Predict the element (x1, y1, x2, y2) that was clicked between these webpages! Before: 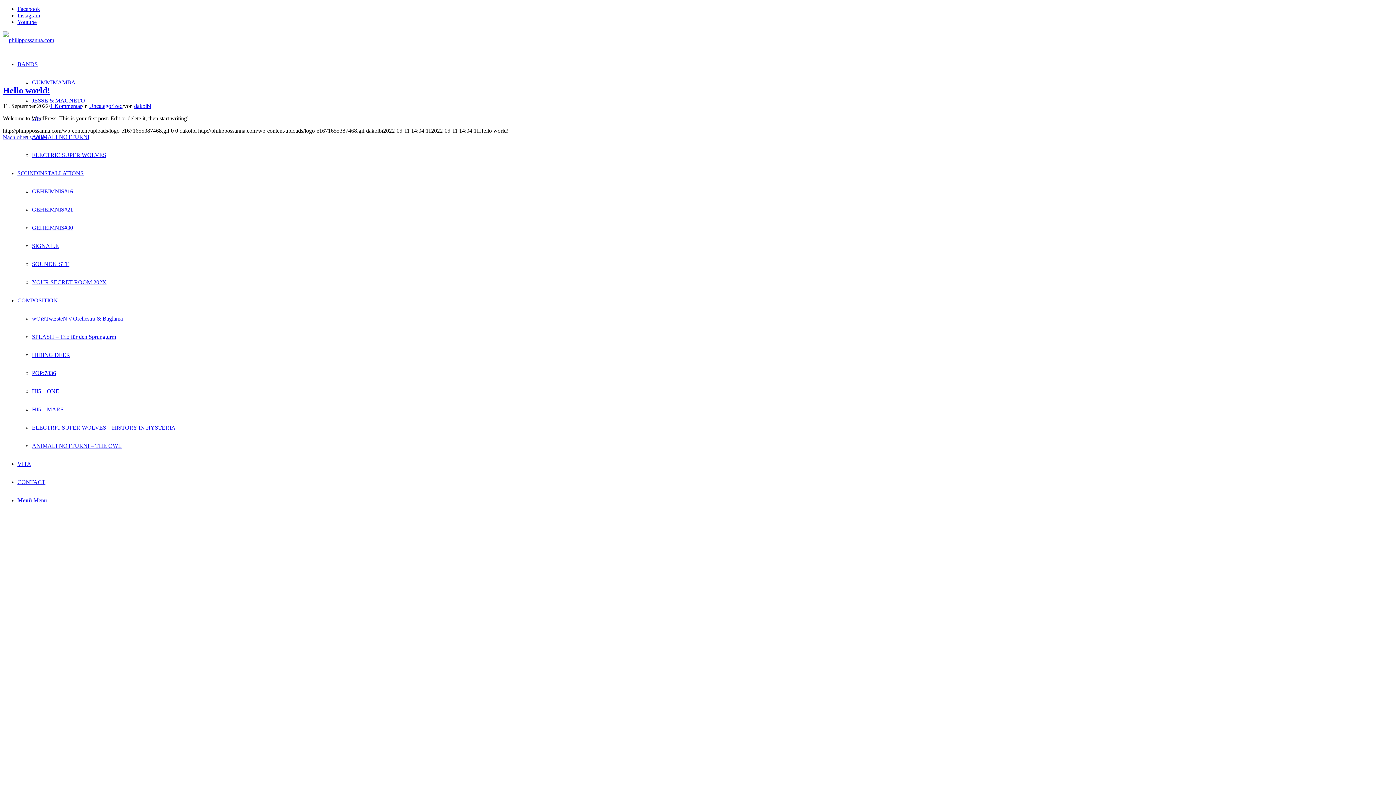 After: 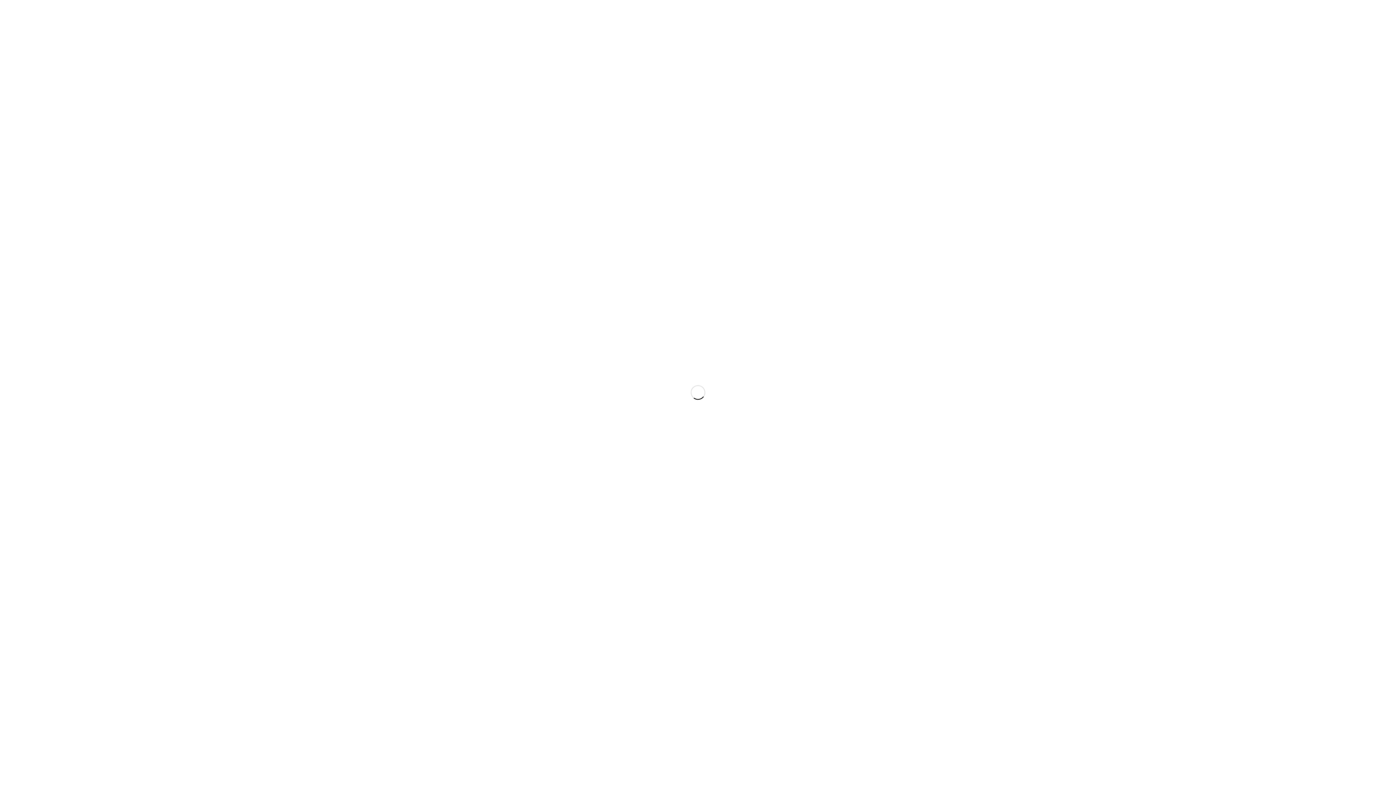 Action: label: SOUNDINSTALLATIONS bbox: (17, 170, 83, 176)